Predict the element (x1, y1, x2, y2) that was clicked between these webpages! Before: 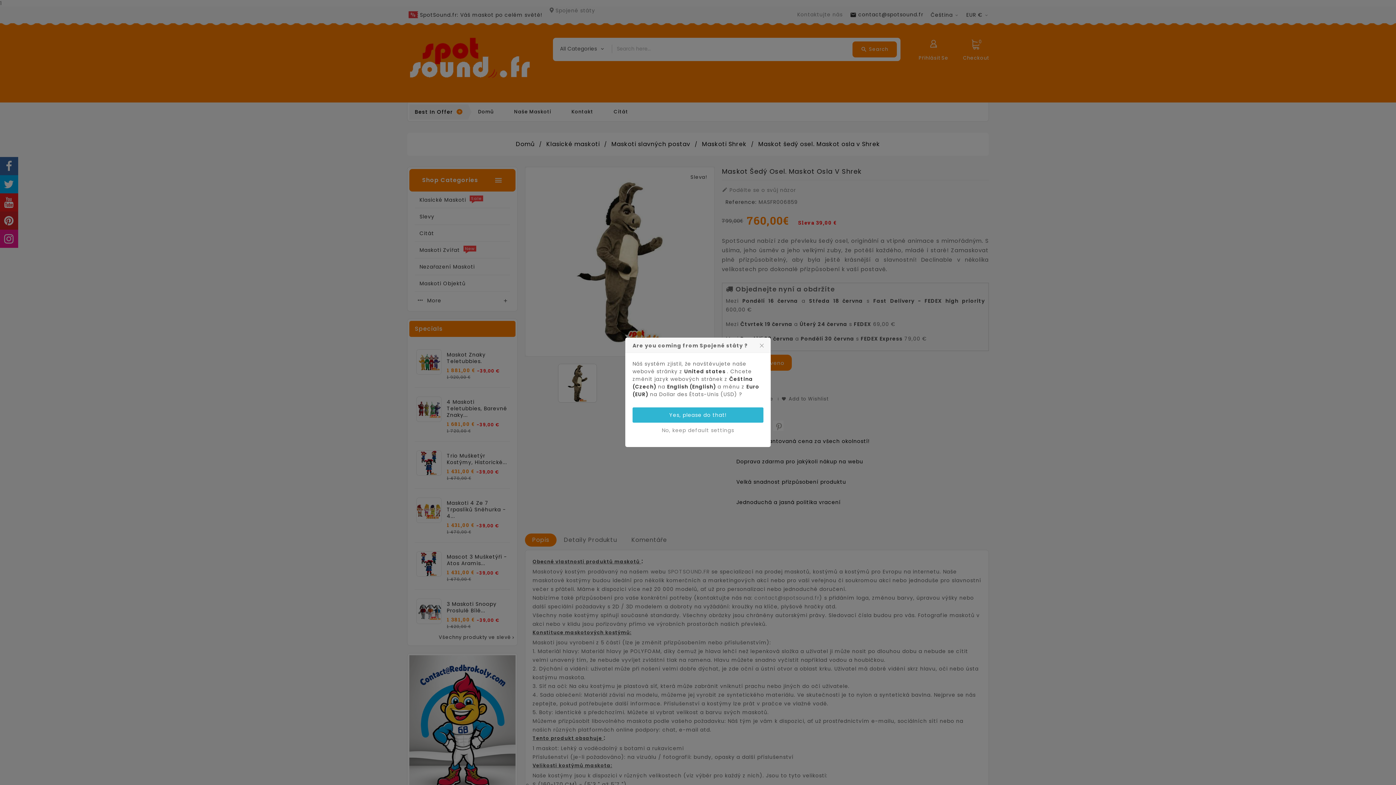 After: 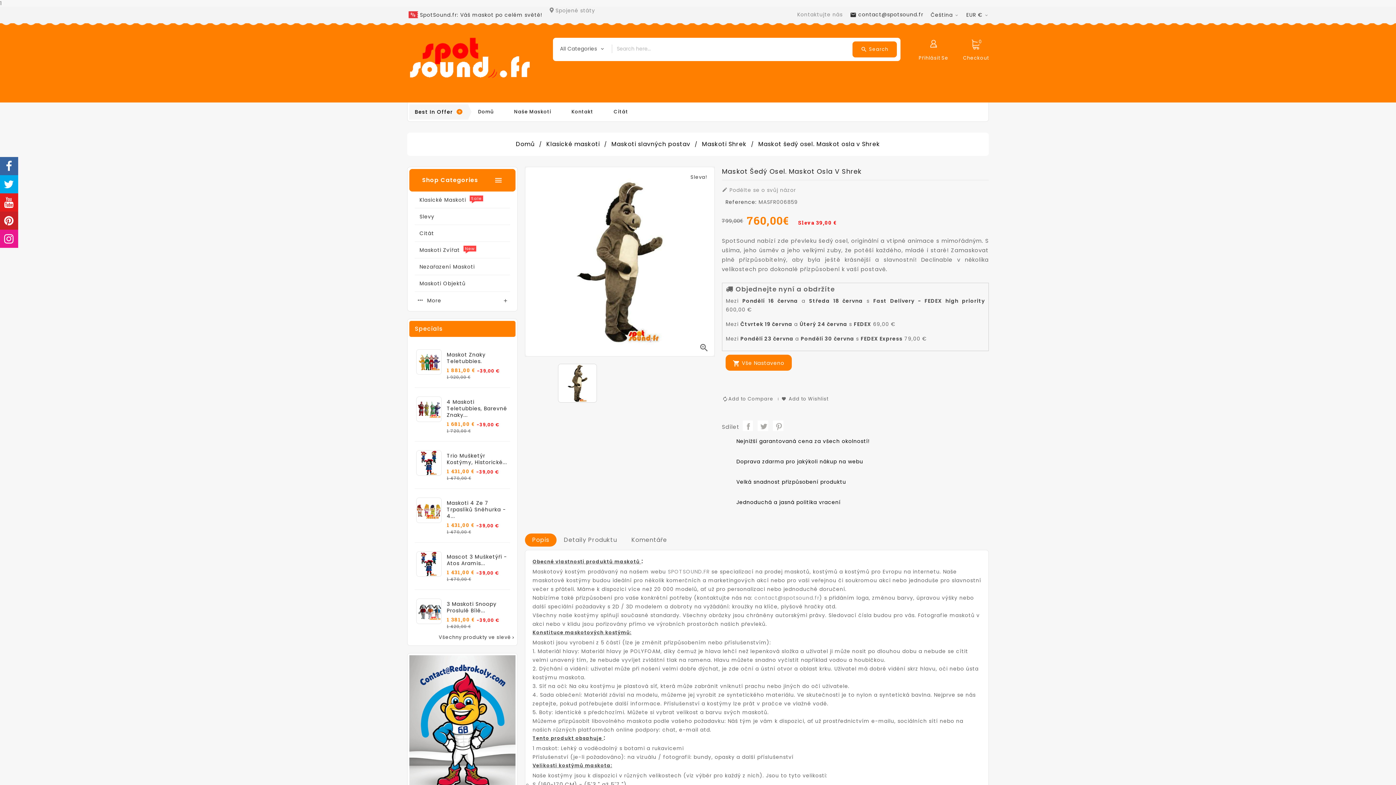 Action: label: No, keep default settings bbox: (632, 422, 763, 438)